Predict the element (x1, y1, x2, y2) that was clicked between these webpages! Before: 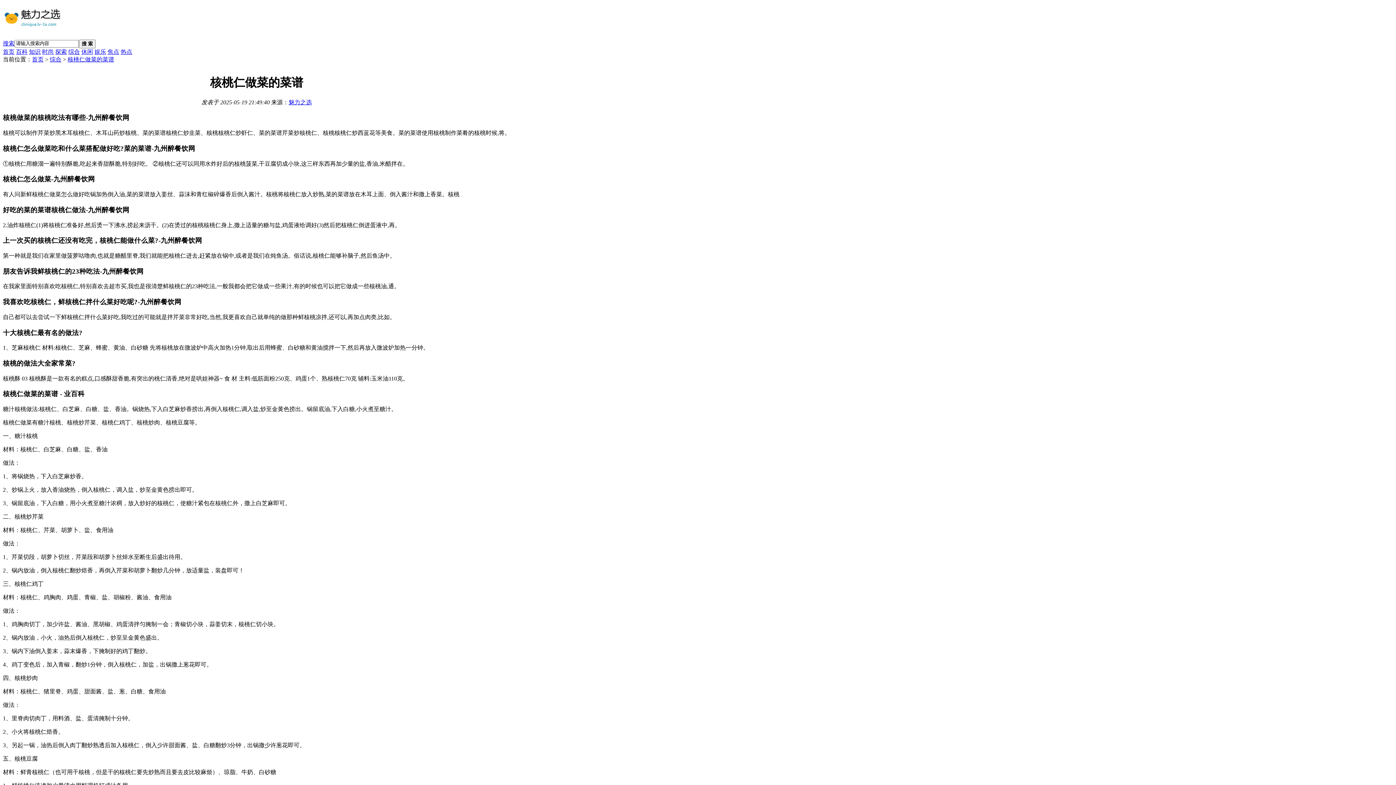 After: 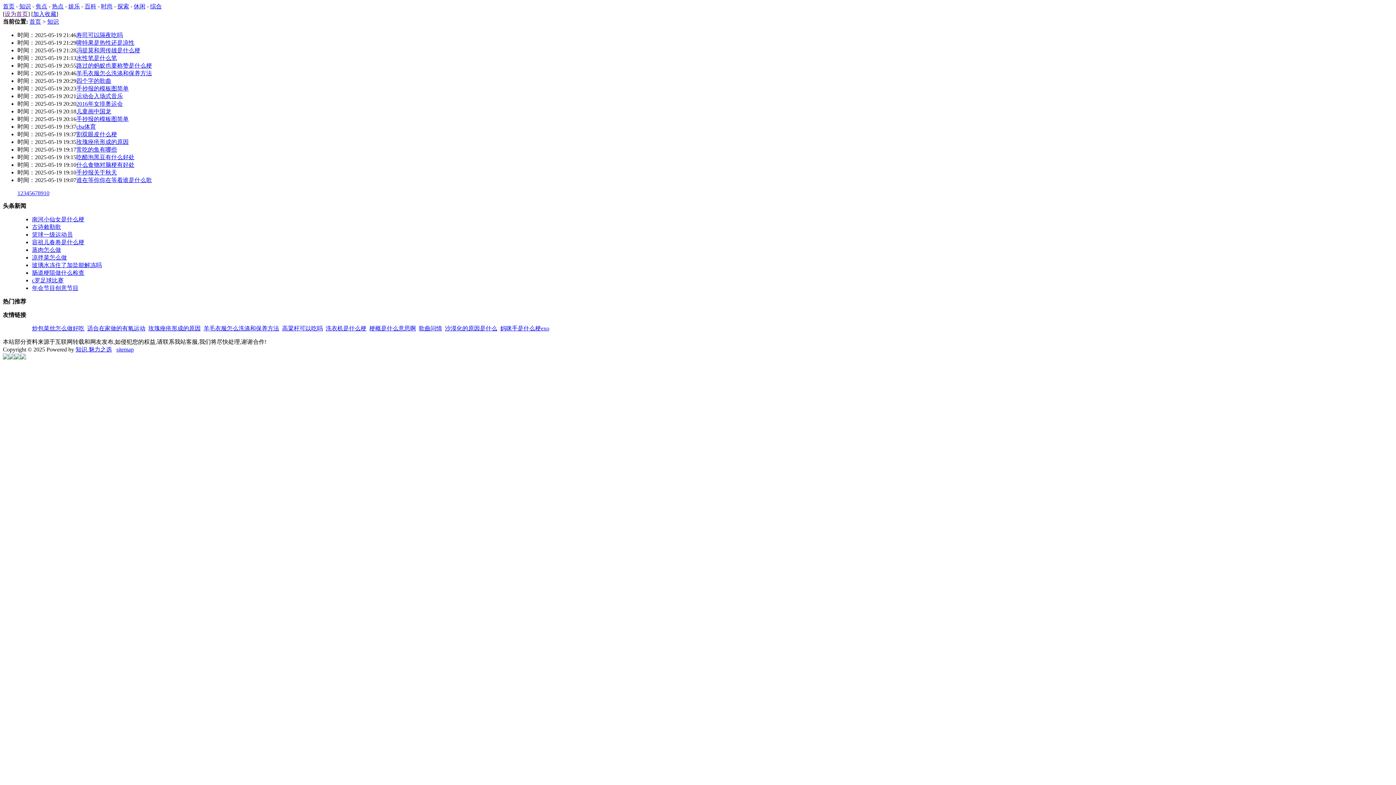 Action: label: 知识 bbox: (29, 48, 40, 54)